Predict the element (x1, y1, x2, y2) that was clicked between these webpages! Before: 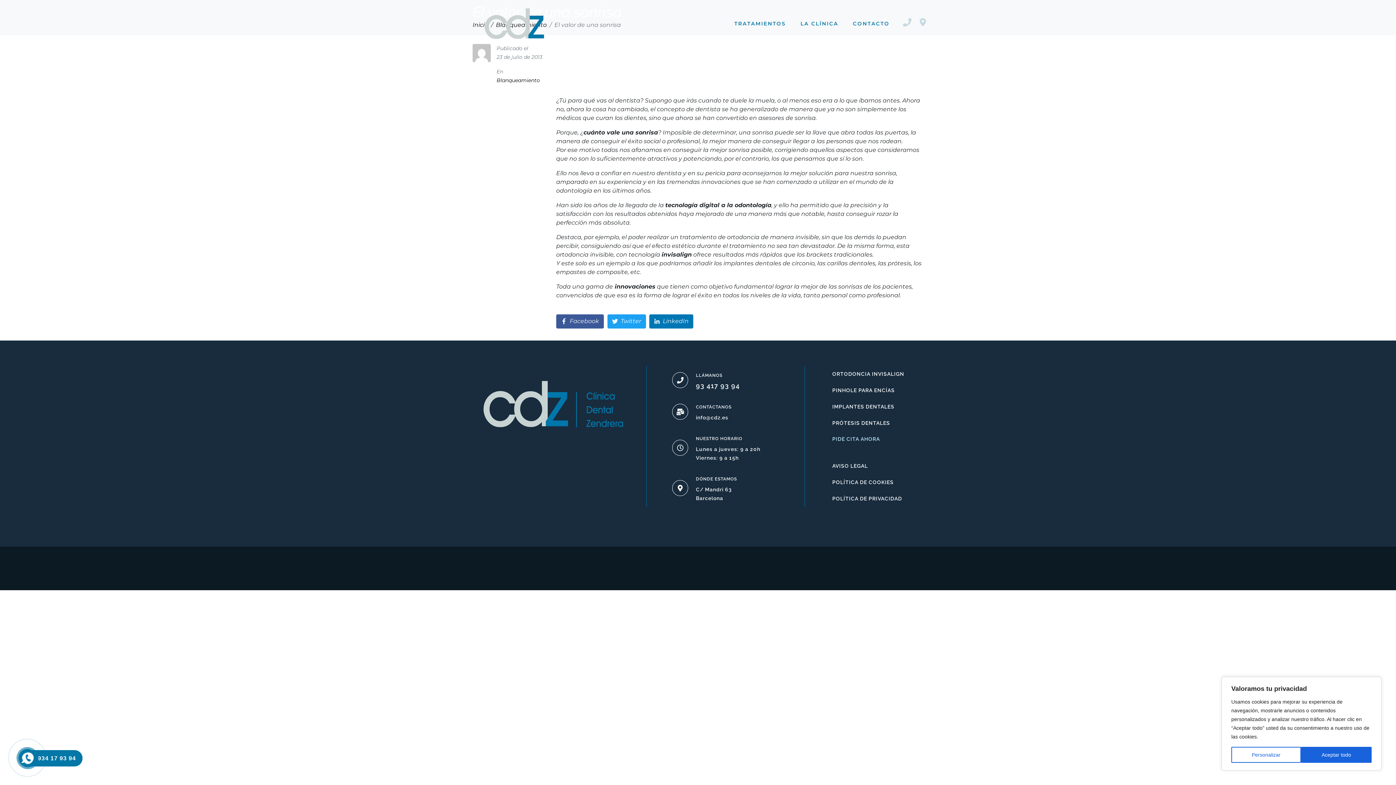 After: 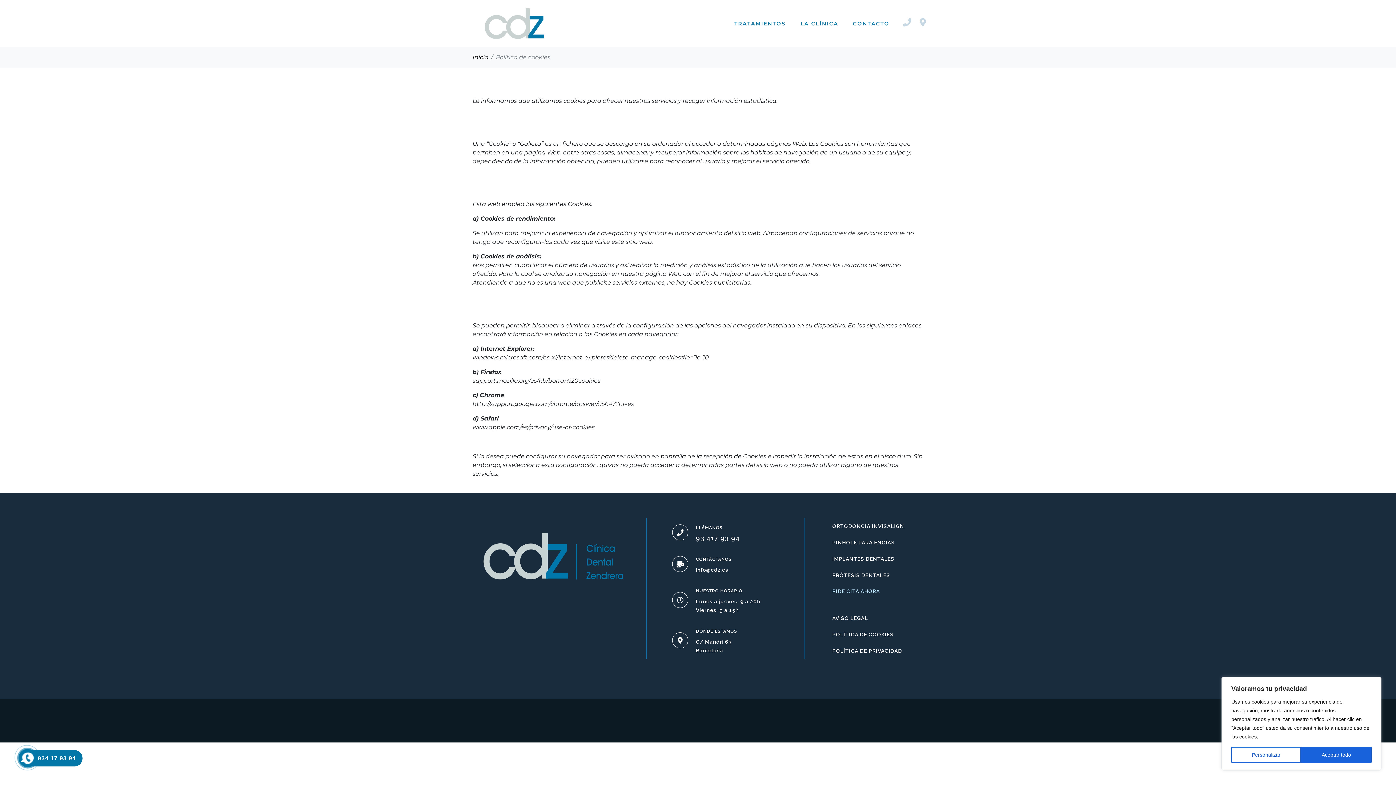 Action: bbox: (832, 478, 914, 487) label: POLÍTICA DE COOKIES